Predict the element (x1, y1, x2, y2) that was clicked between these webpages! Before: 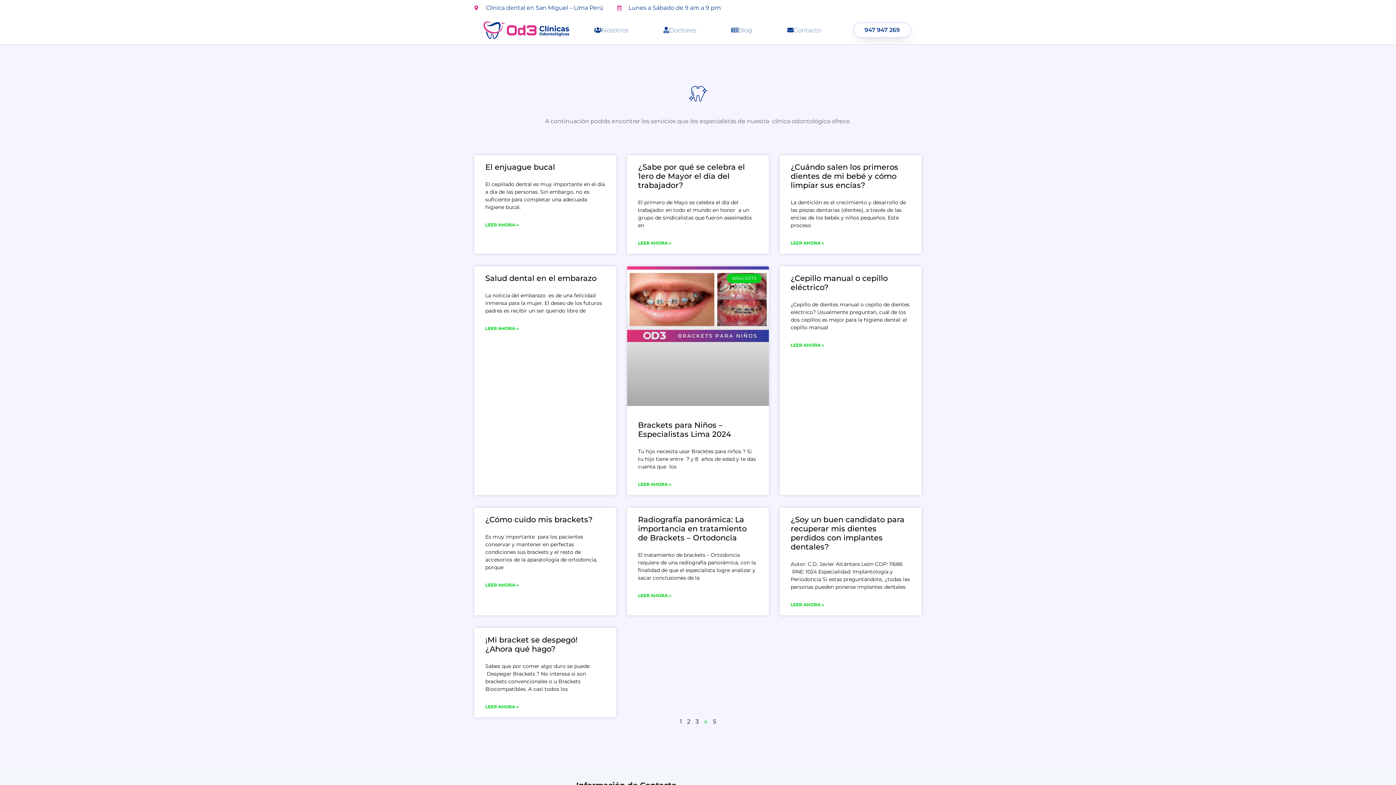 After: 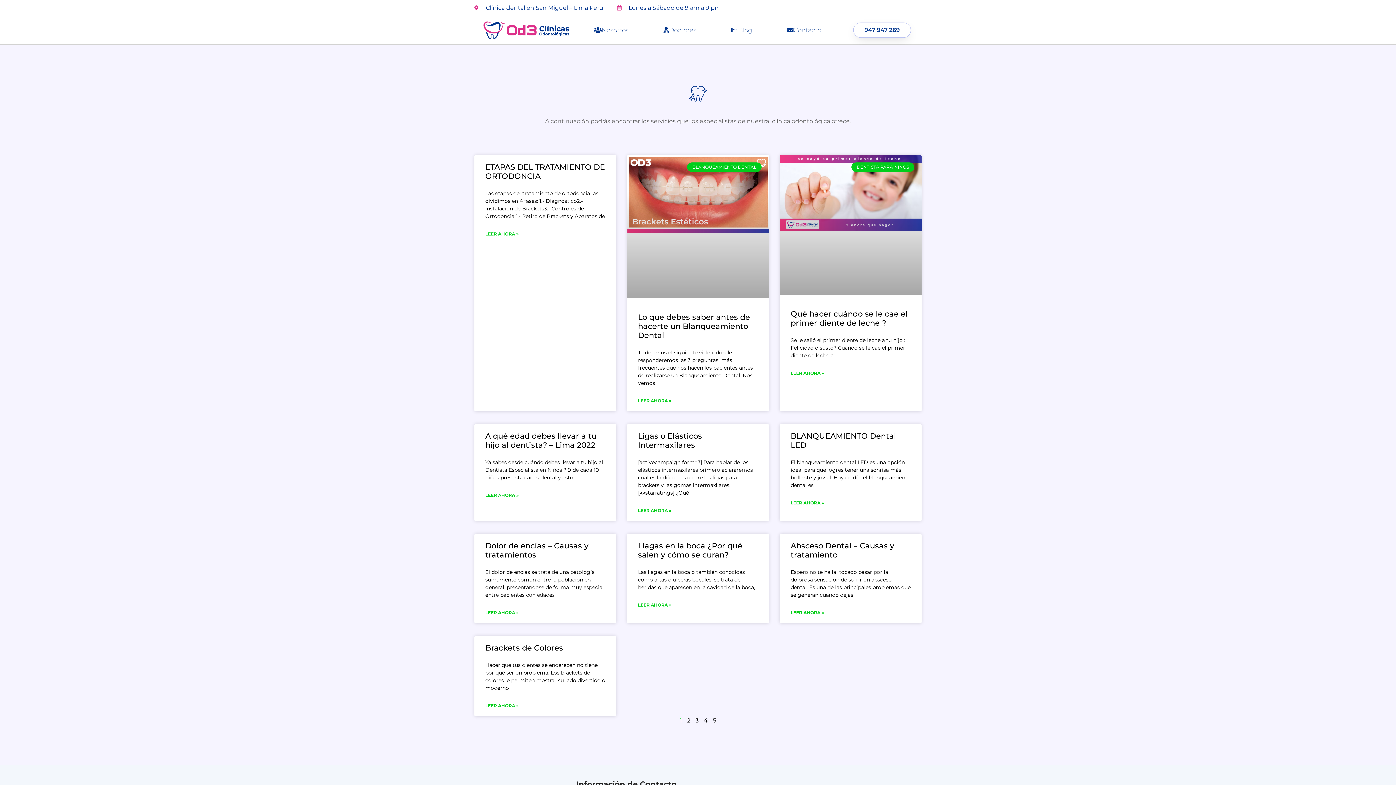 Action: bbox: (713, 21, 770, 38) label: Blog